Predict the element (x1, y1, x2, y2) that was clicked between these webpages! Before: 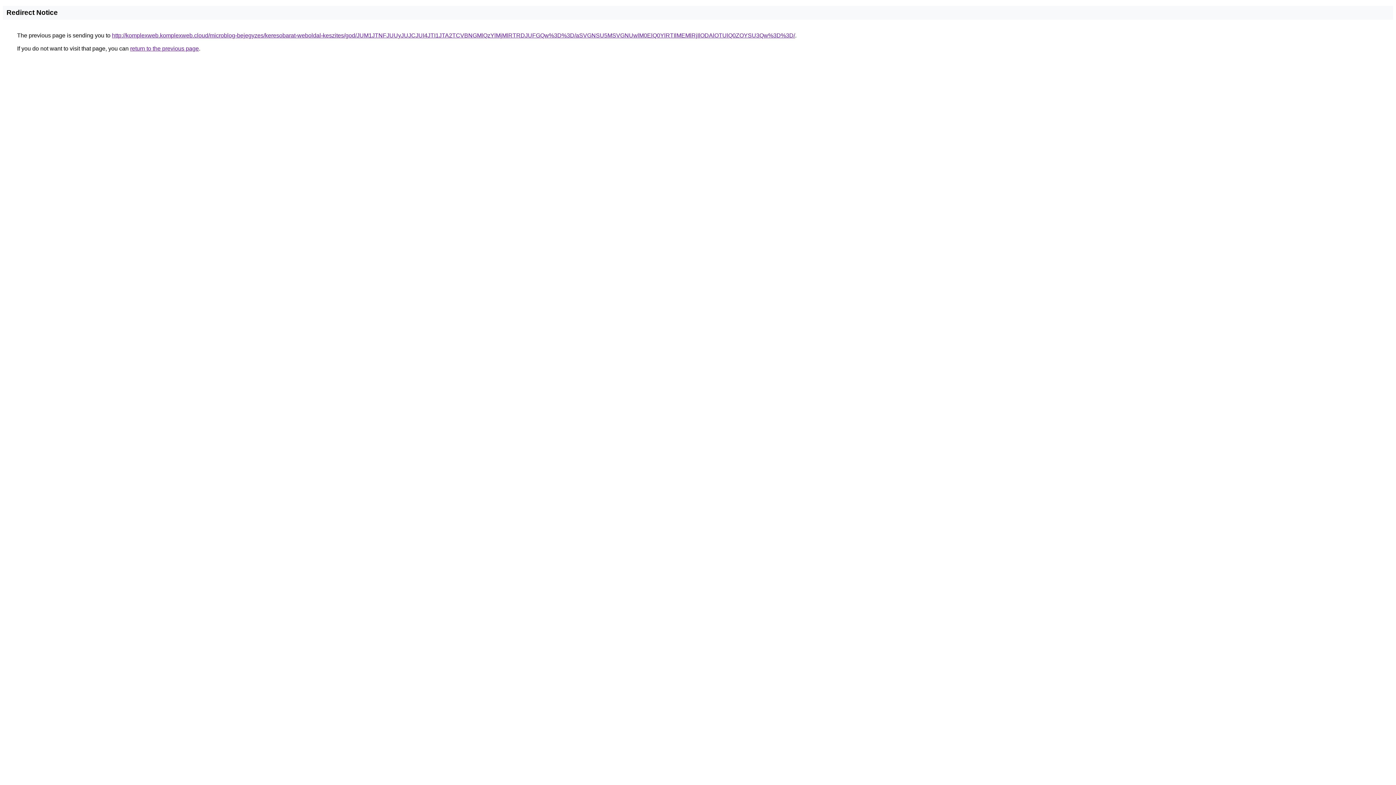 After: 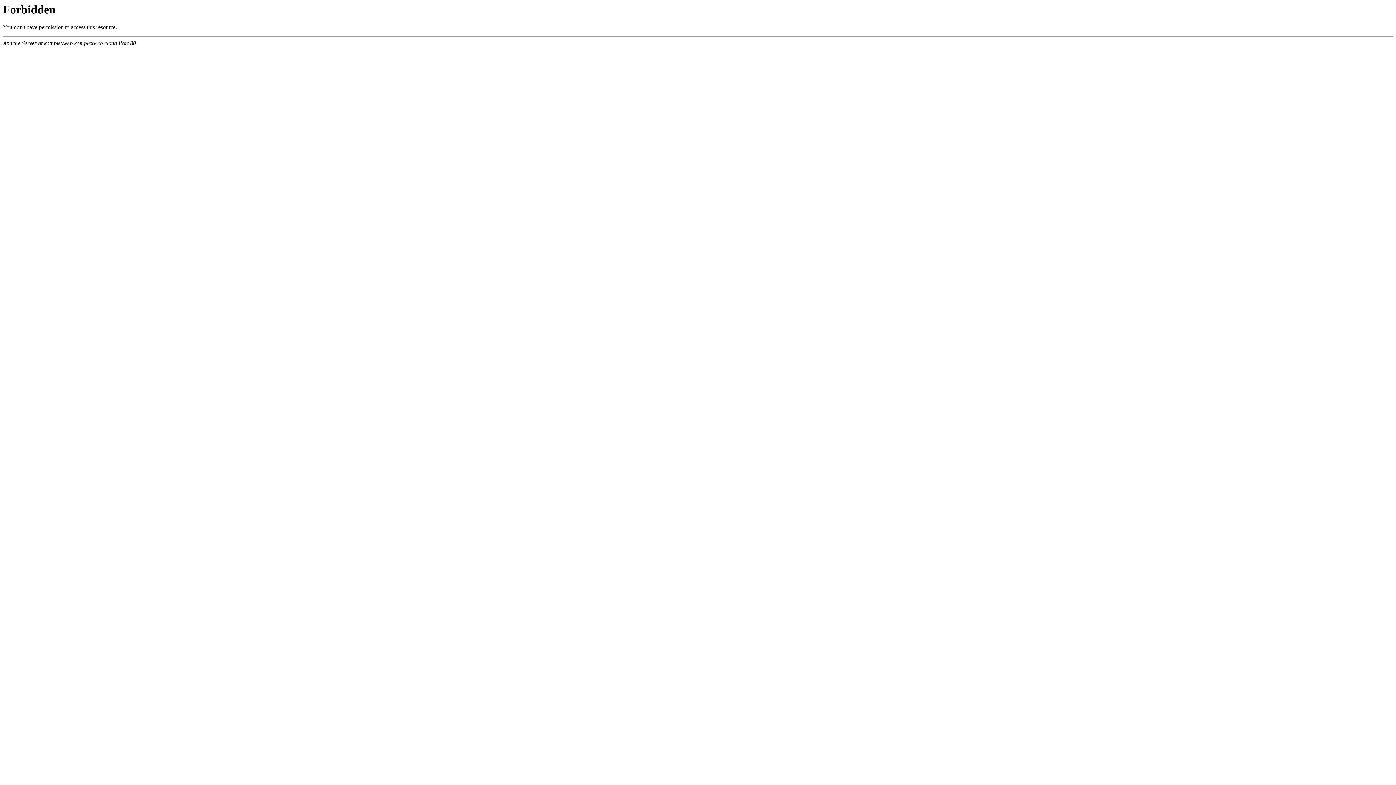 Action: bbox: (112, 32, 795, 38) label: http://komplexweb.komplexweb.cloud/microblog-bejegyzes/keresobarat-weboldal-keszites/god/JUM1JTNFJUUyJUJCJUI4JTI1JTA2TCVBNGMlQzYlMjMlRTRDJUFGQw%3D%3D/aSVGNSU5MSVGNUwlM0ElQ0YlRTIlMEMlRjIlODAlOTUlQ0ZOYSU3Qw%3D%3D/